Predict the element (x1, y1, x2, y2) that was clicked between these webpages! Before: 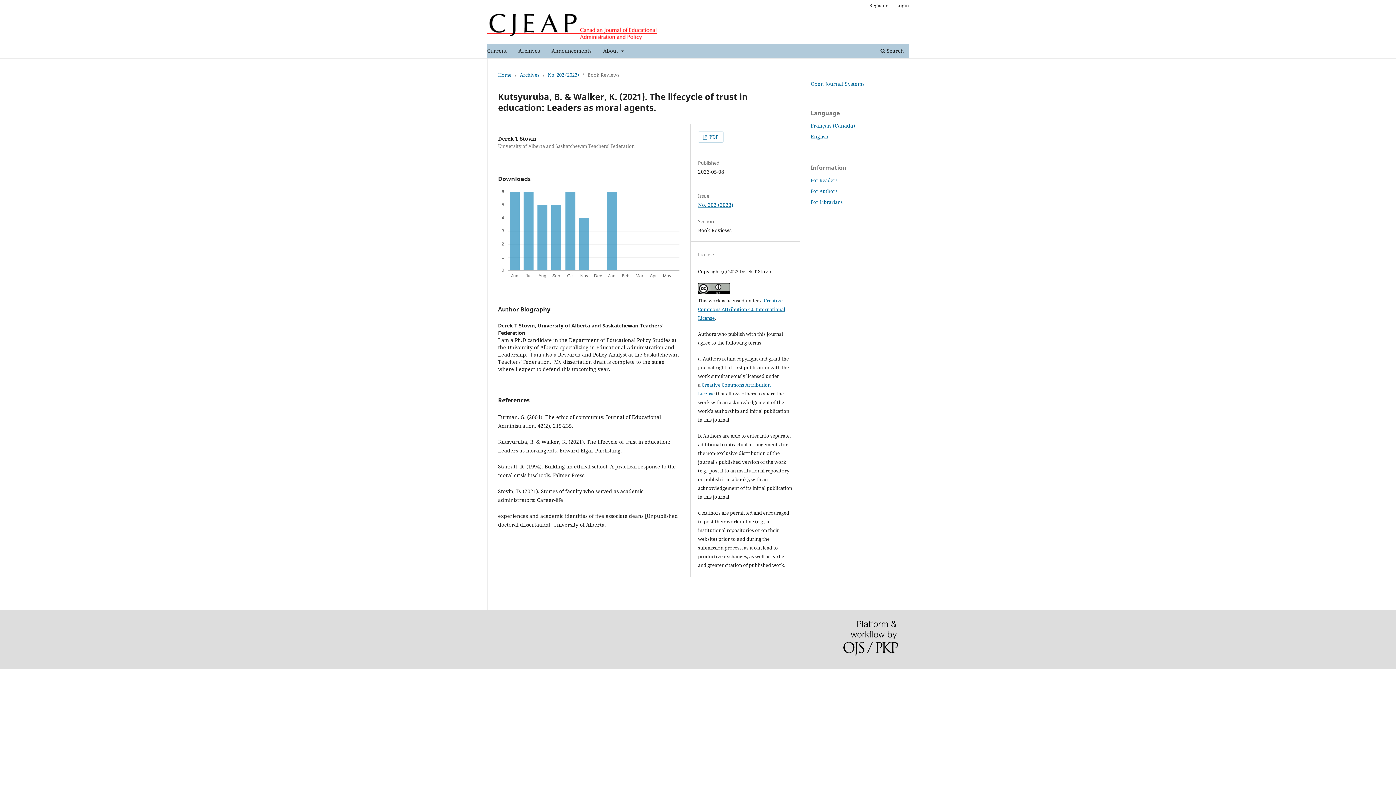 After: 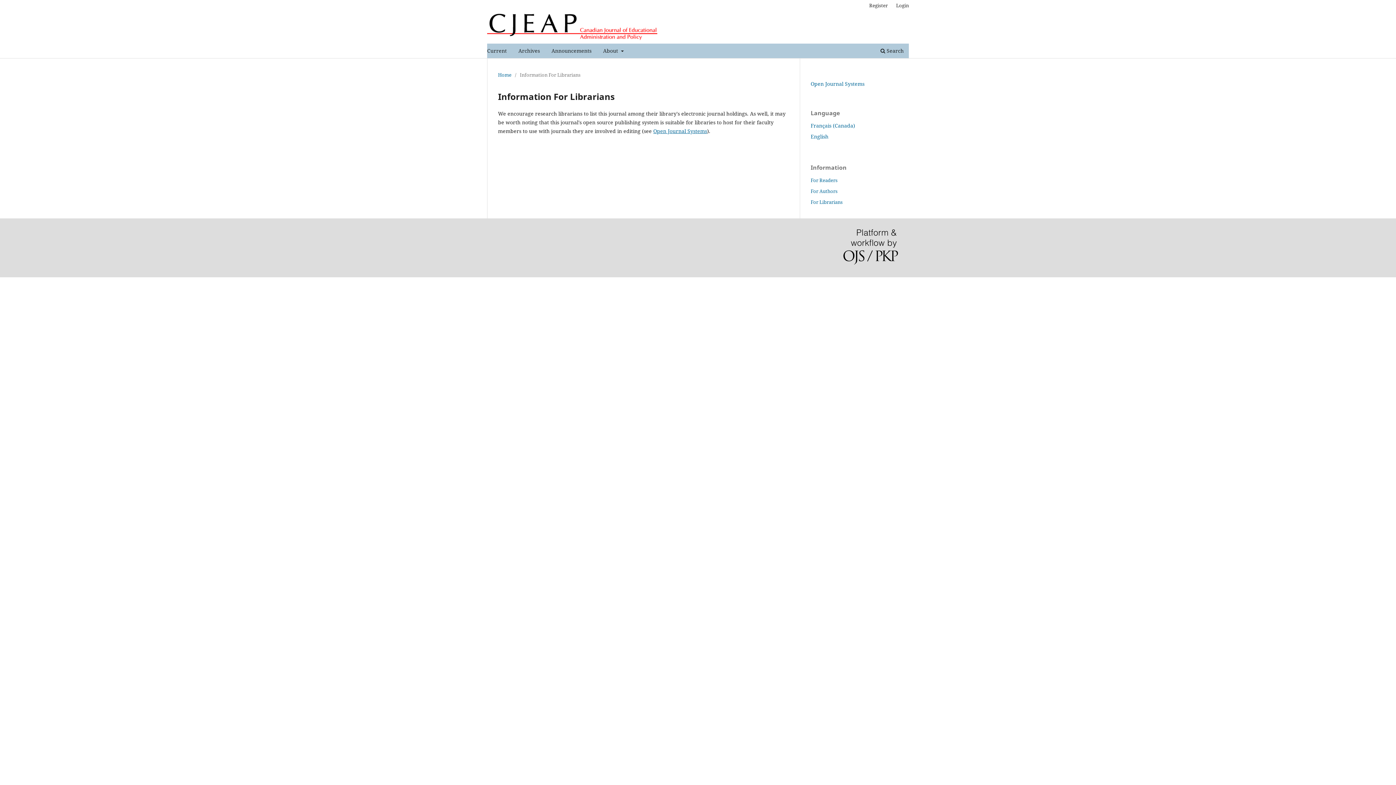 Action: bbox: (810, 198, 842, 205) label: For Librarians